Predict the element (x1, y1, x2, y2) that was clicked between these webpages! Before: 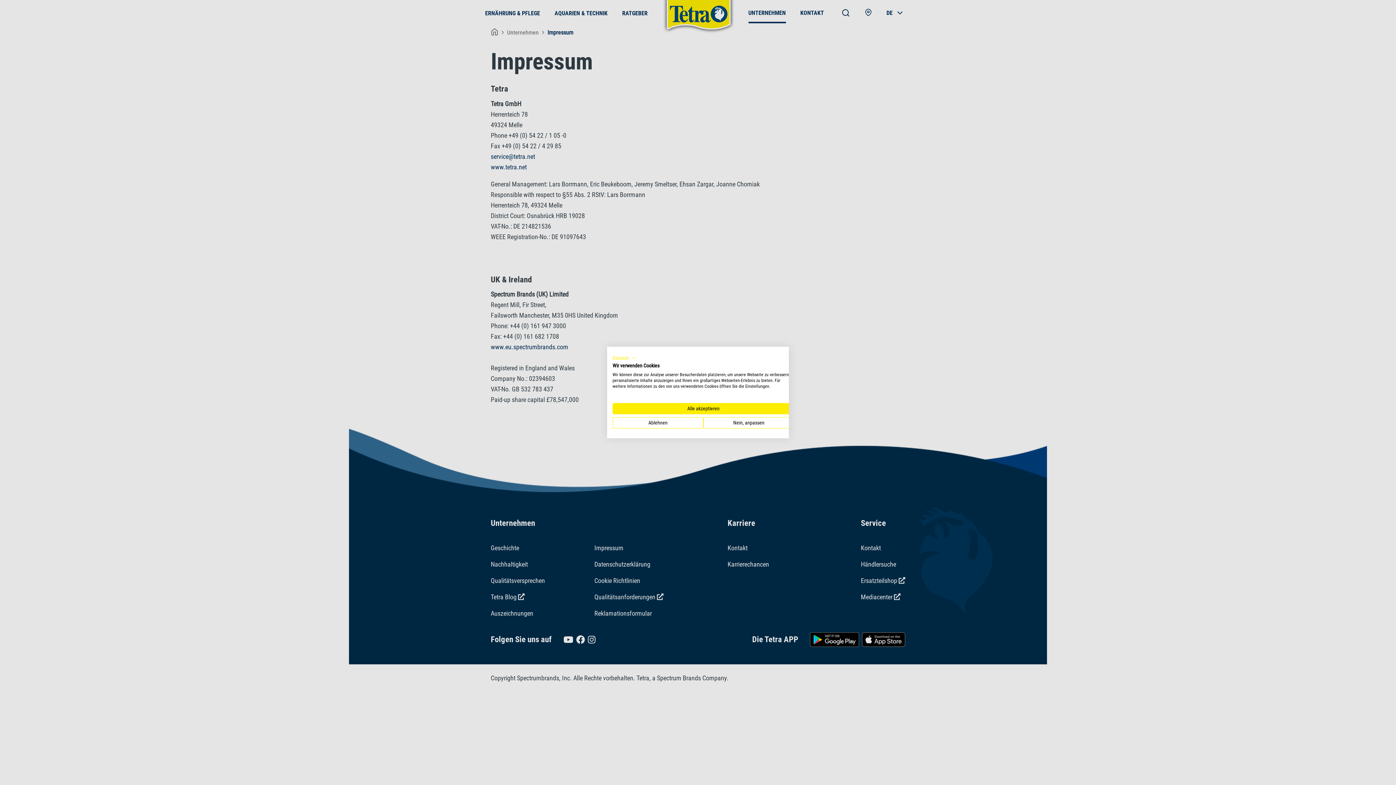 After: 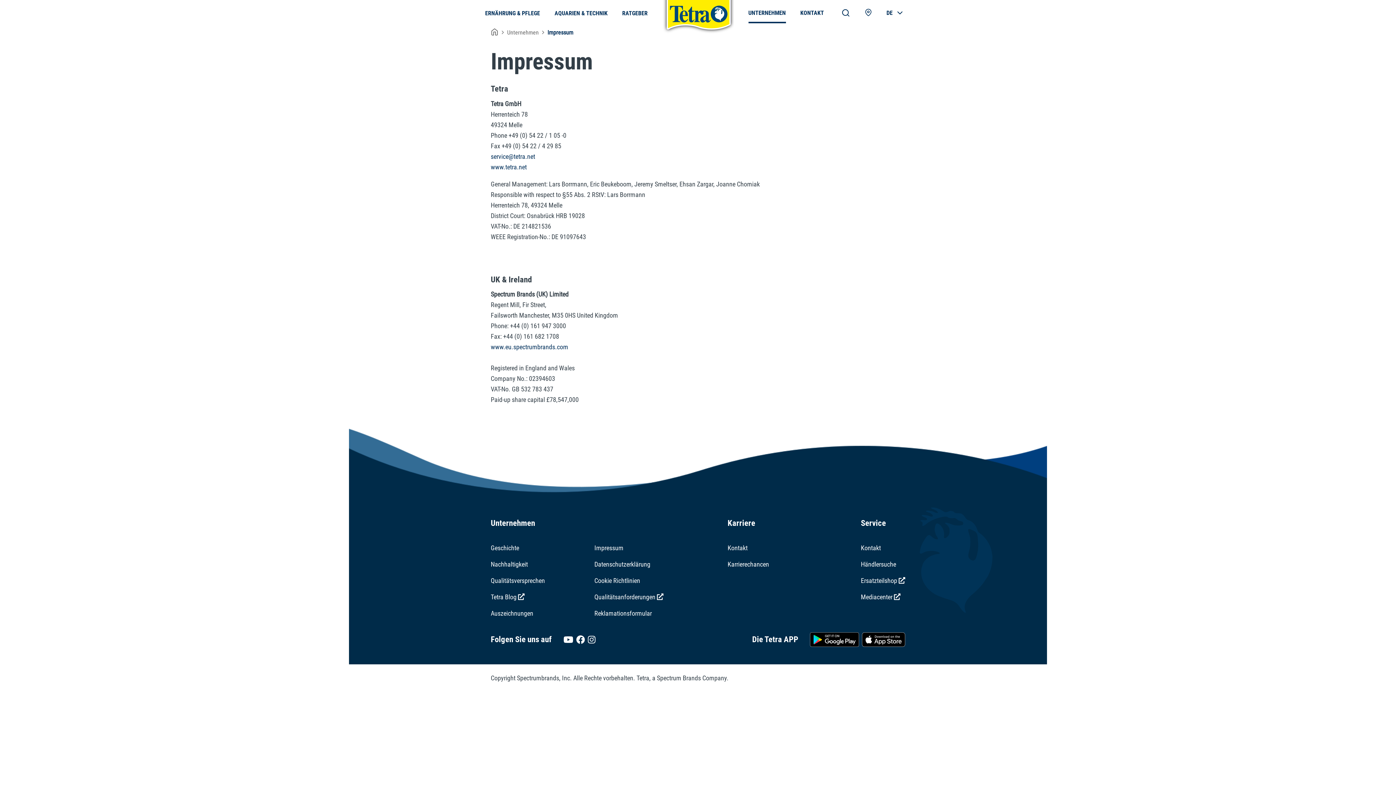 Action: label: Akzeptieren Sie alle cookies bbox: (612, 403, 794, 414)